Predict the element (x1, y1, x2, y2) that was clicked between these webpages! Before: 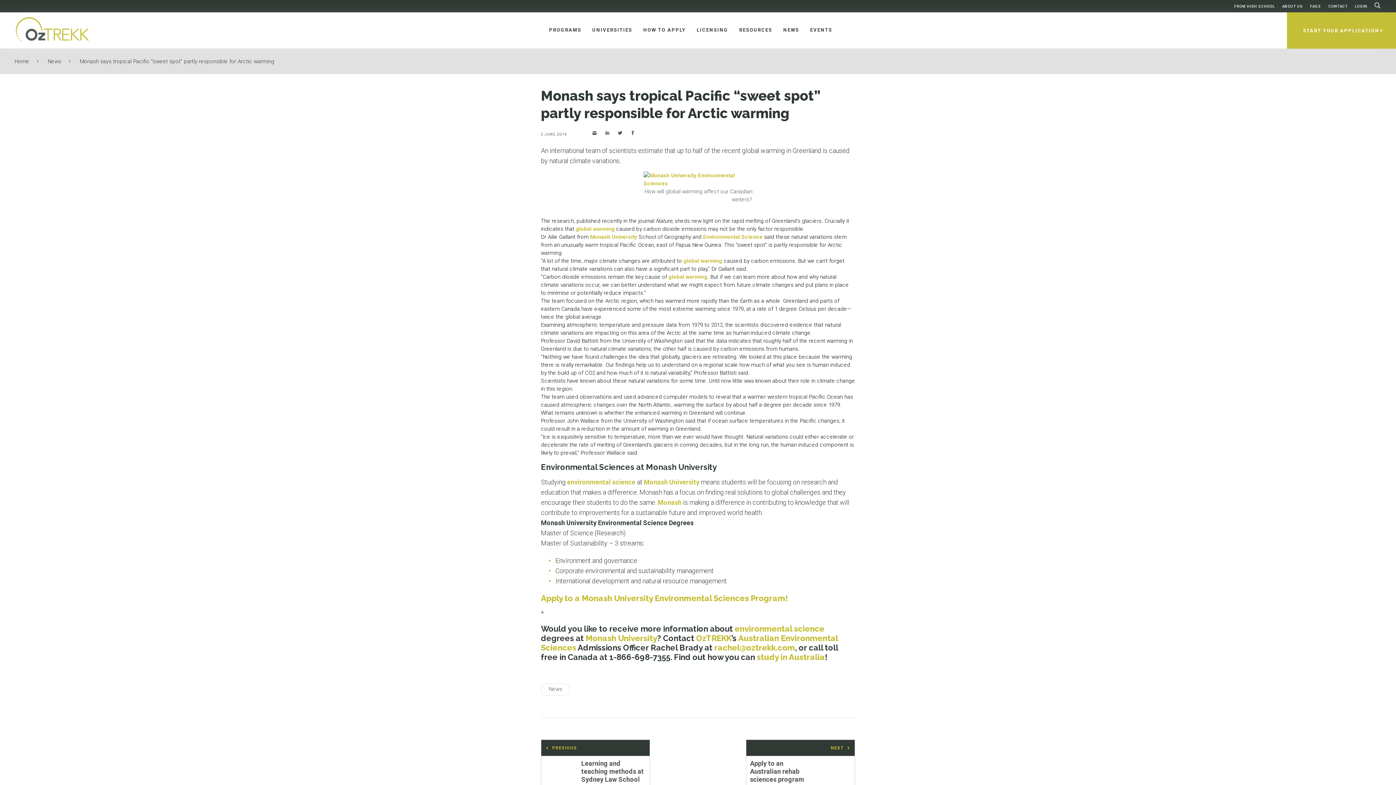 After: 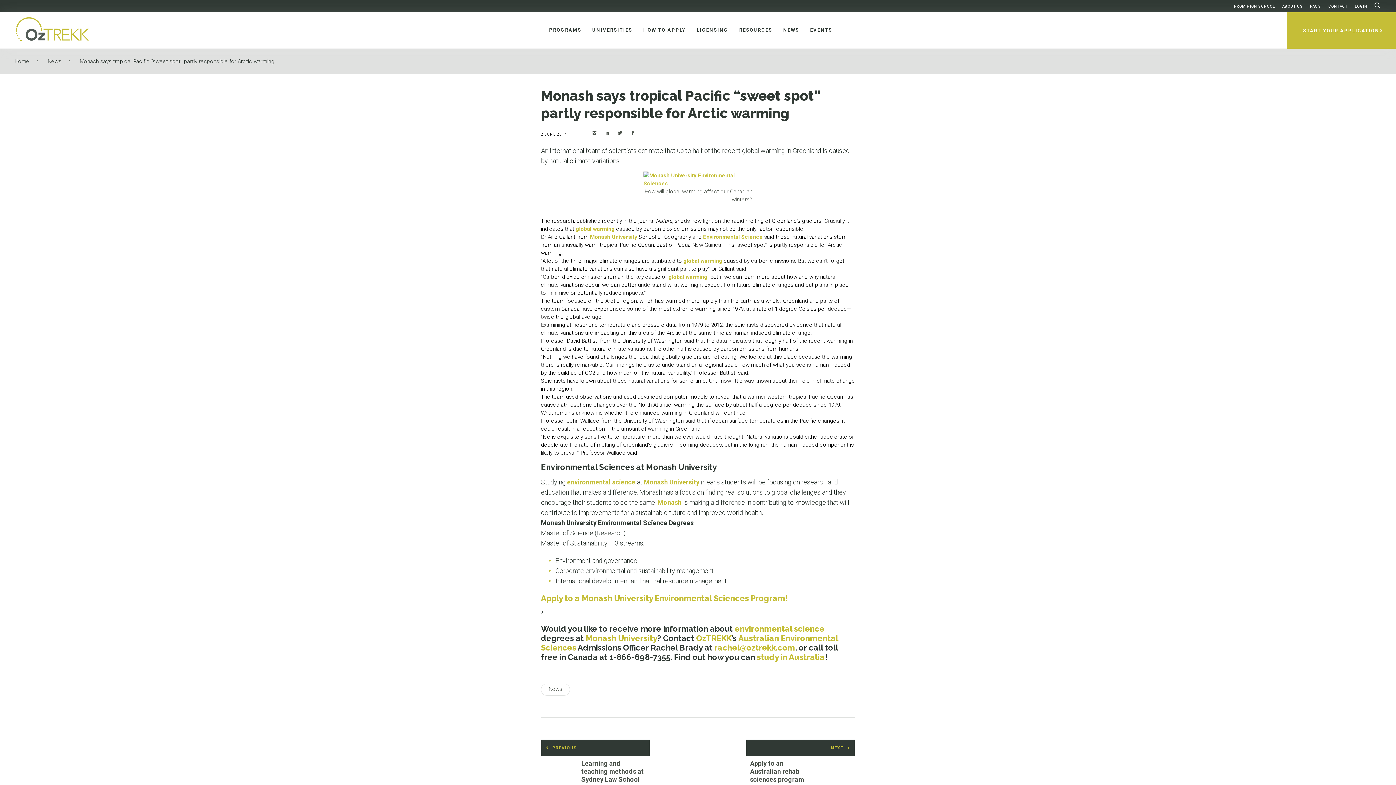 Action: label: global warming bbox: (668, 273, 707, 280)